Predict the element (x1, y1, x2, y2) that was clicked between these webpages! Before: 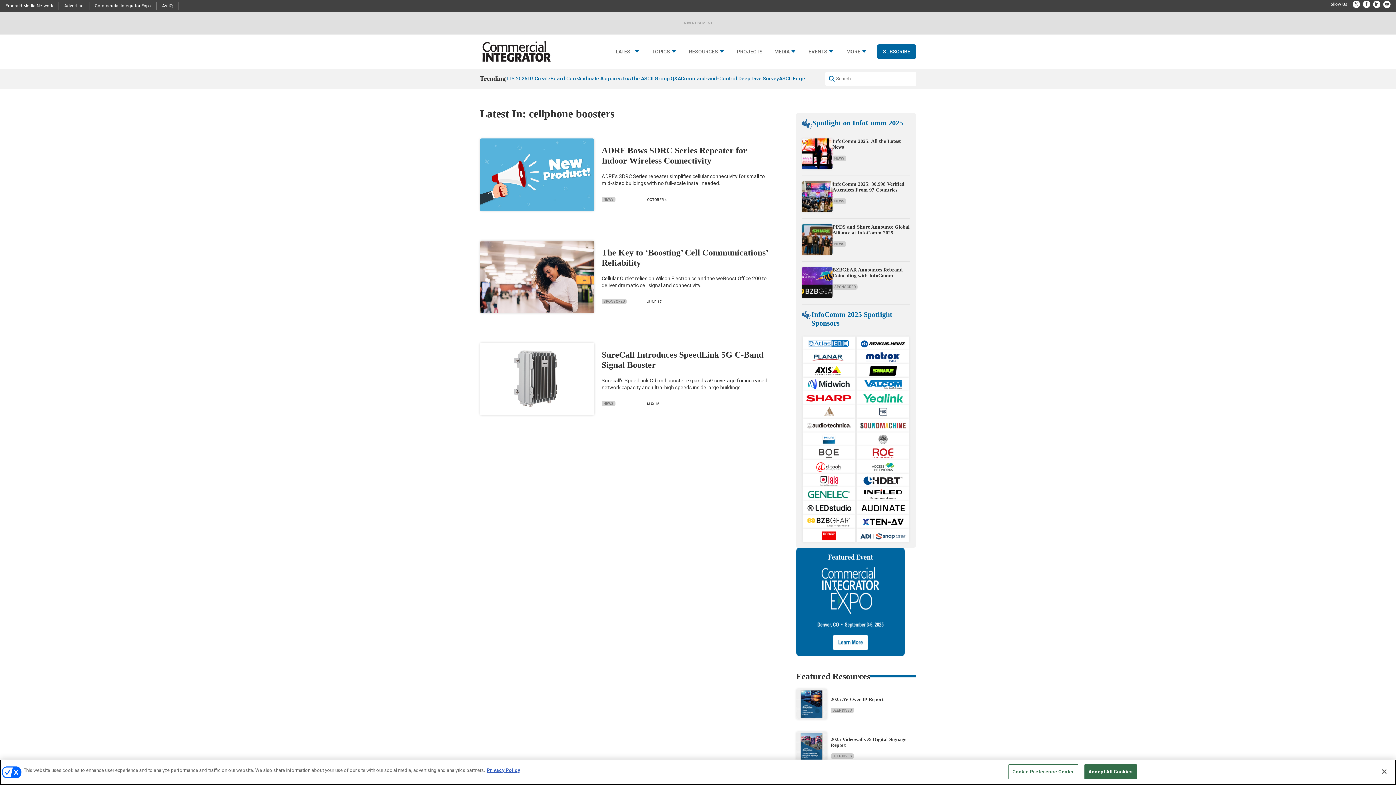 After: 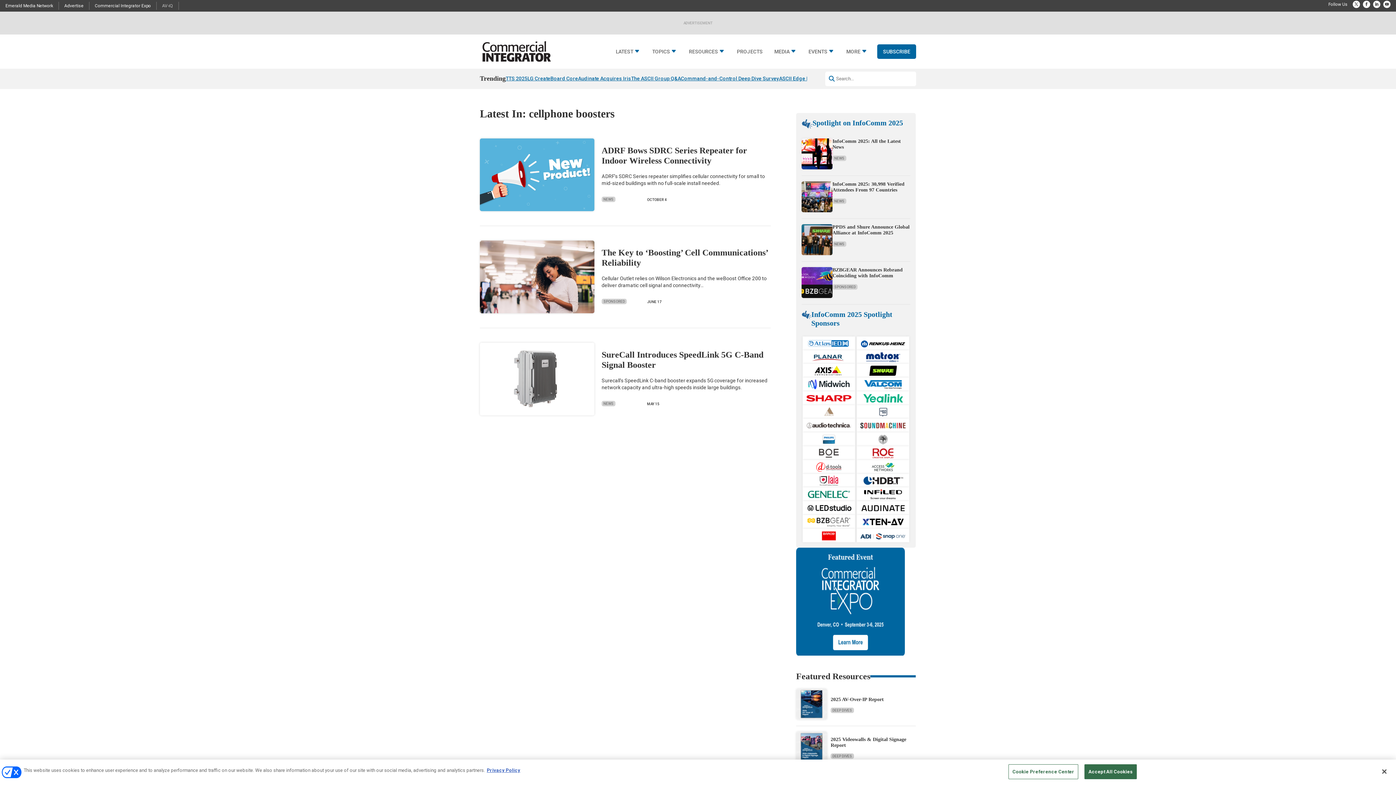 Action: bbox: (162, 3, 173, 8) label: AV-iQ